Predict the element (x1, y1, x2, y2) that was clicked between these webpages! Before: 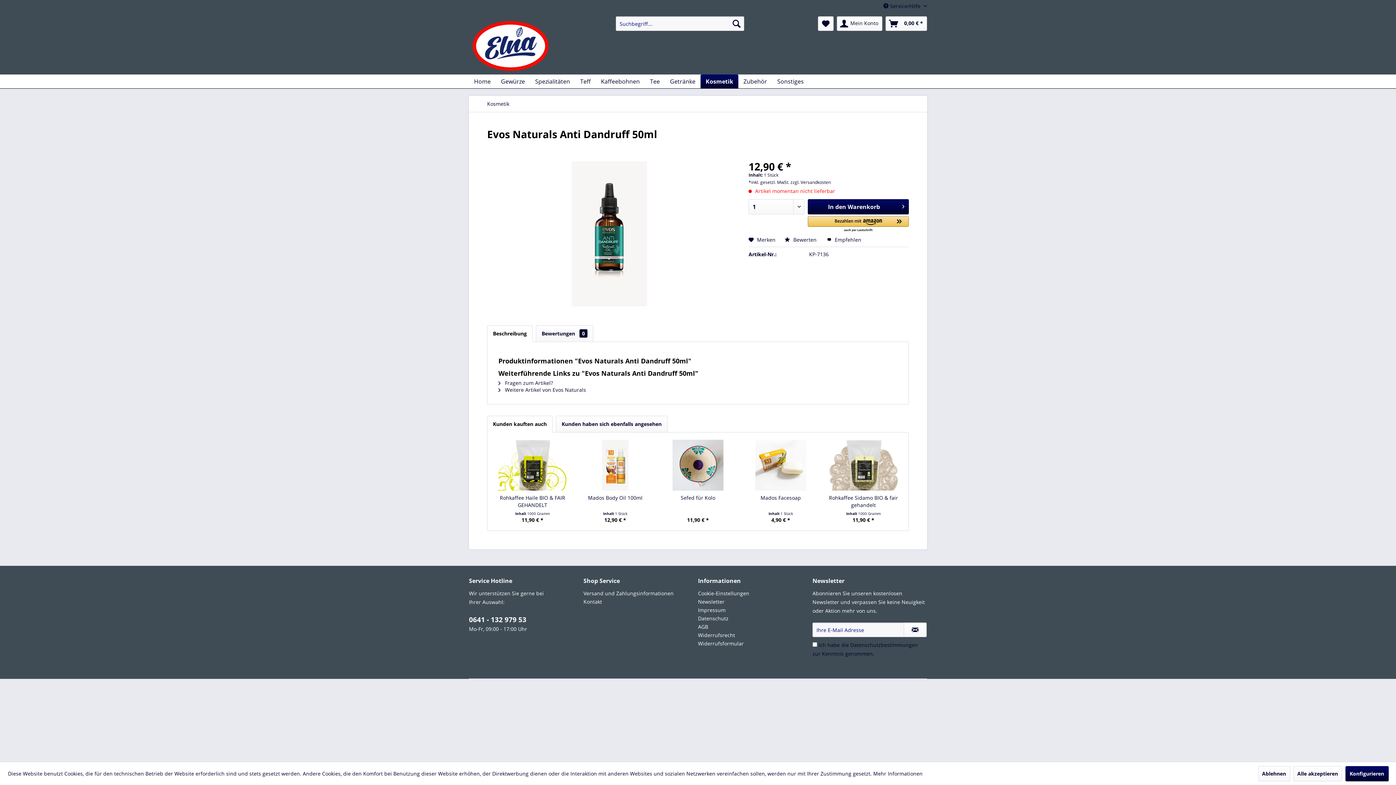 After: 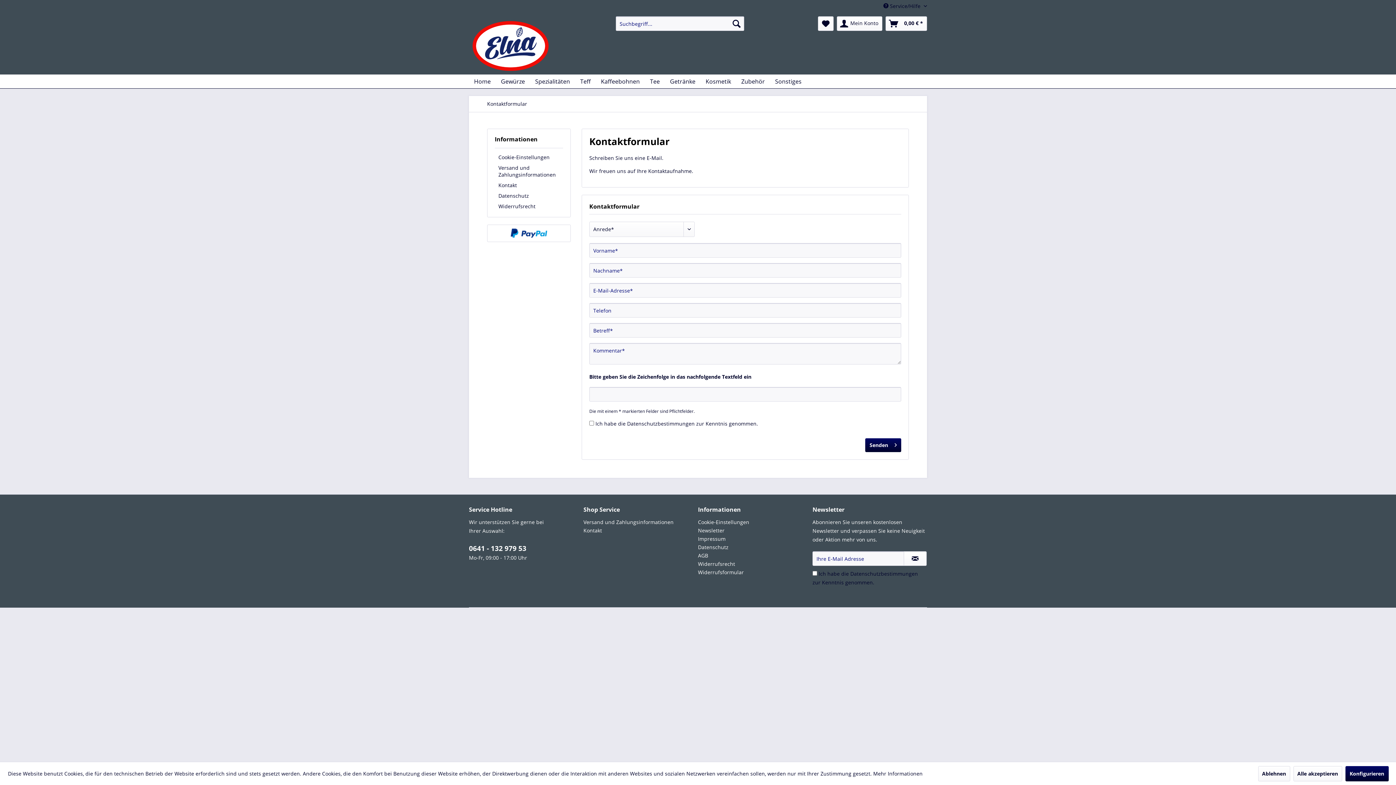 Action: bbox: (583, 597, 694, 606) label: Kontakt